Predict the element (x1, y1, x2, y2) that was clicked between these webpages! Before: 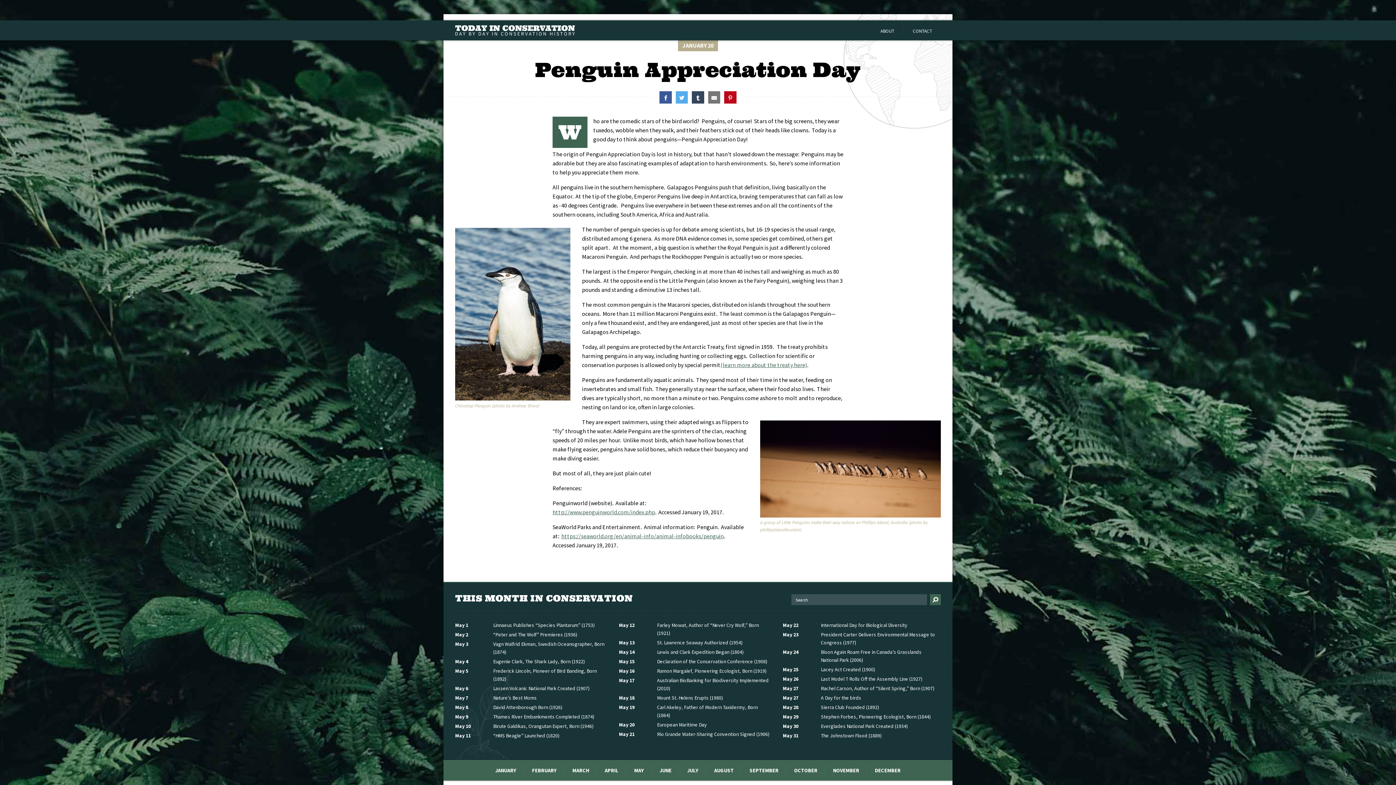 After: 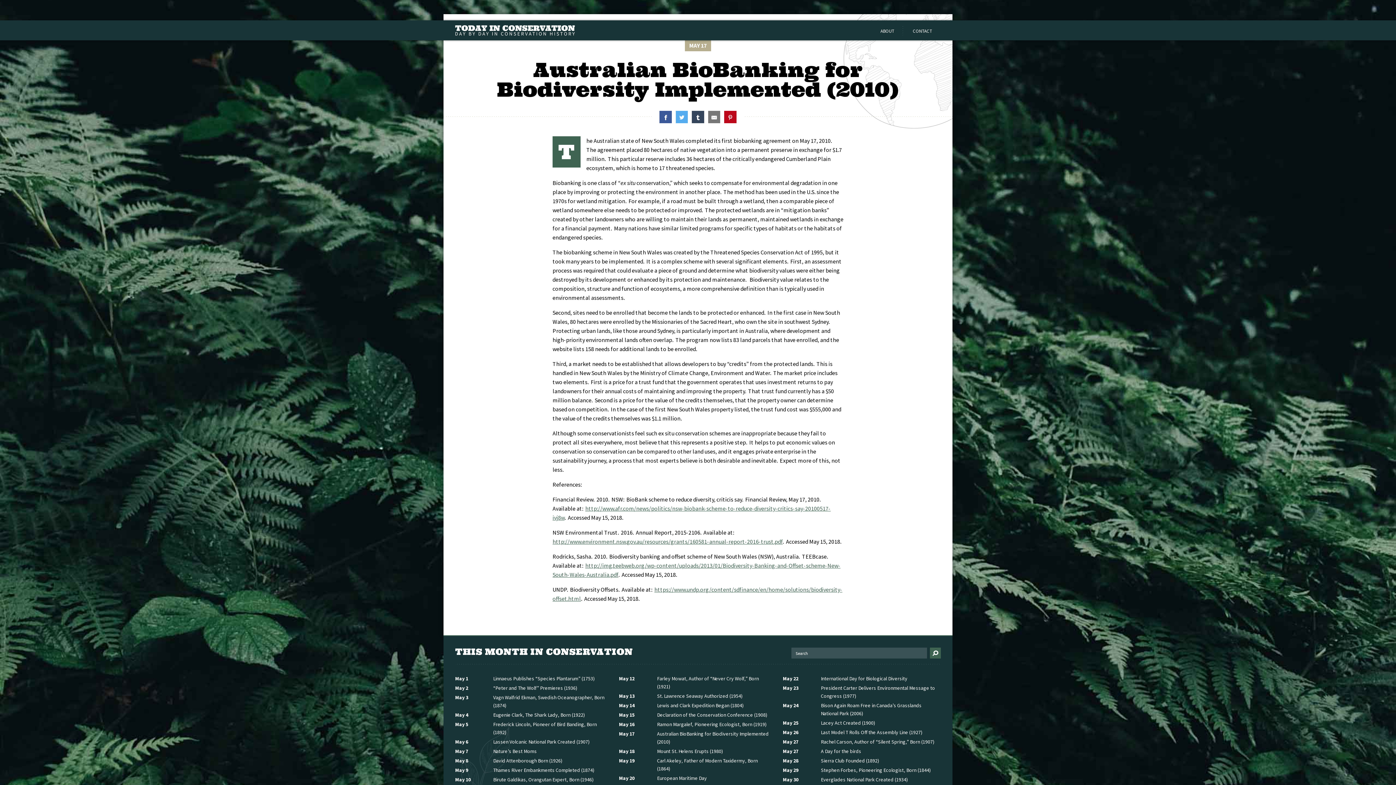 Action: label: May 17
Australian BioBanking for Biodiversity Implemented (2010) bbox: (619, 675, 777, 692)